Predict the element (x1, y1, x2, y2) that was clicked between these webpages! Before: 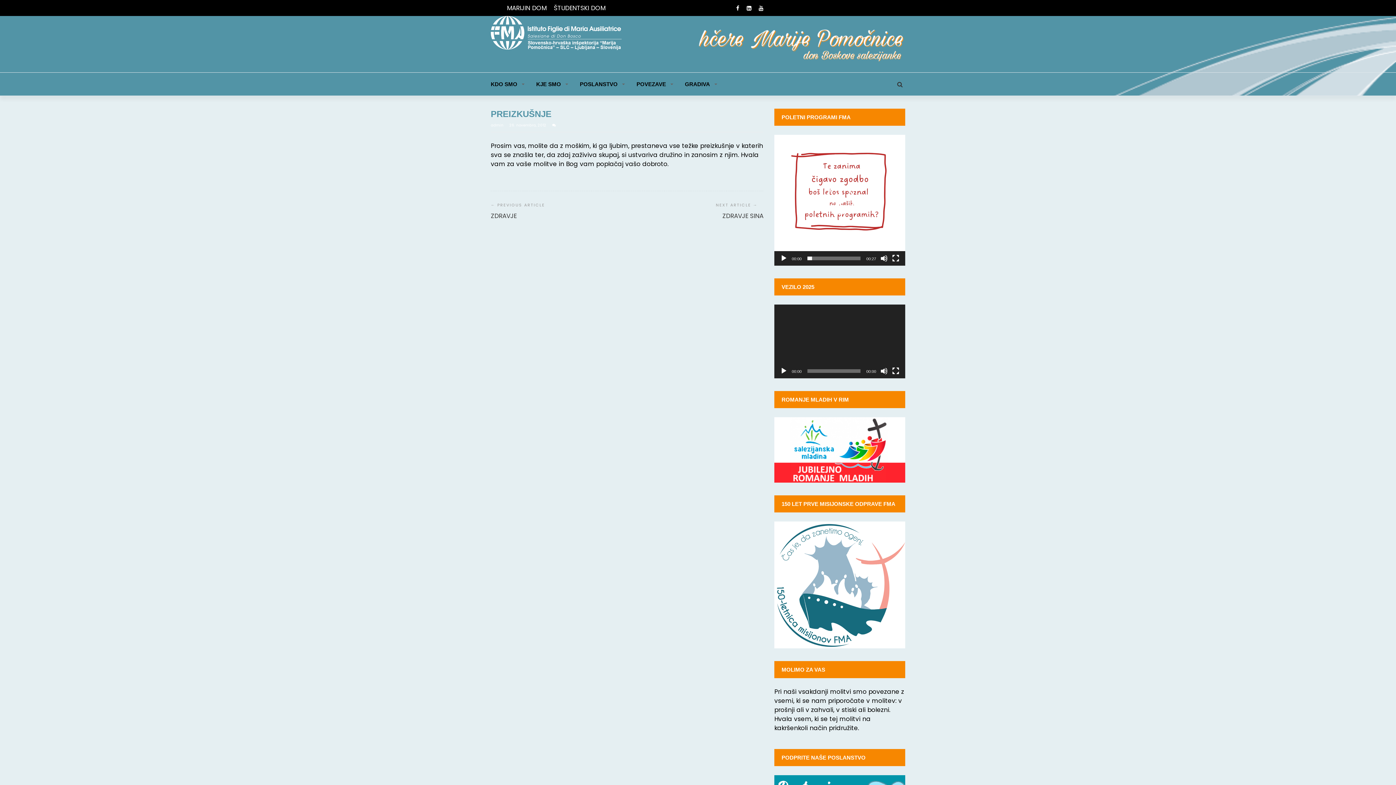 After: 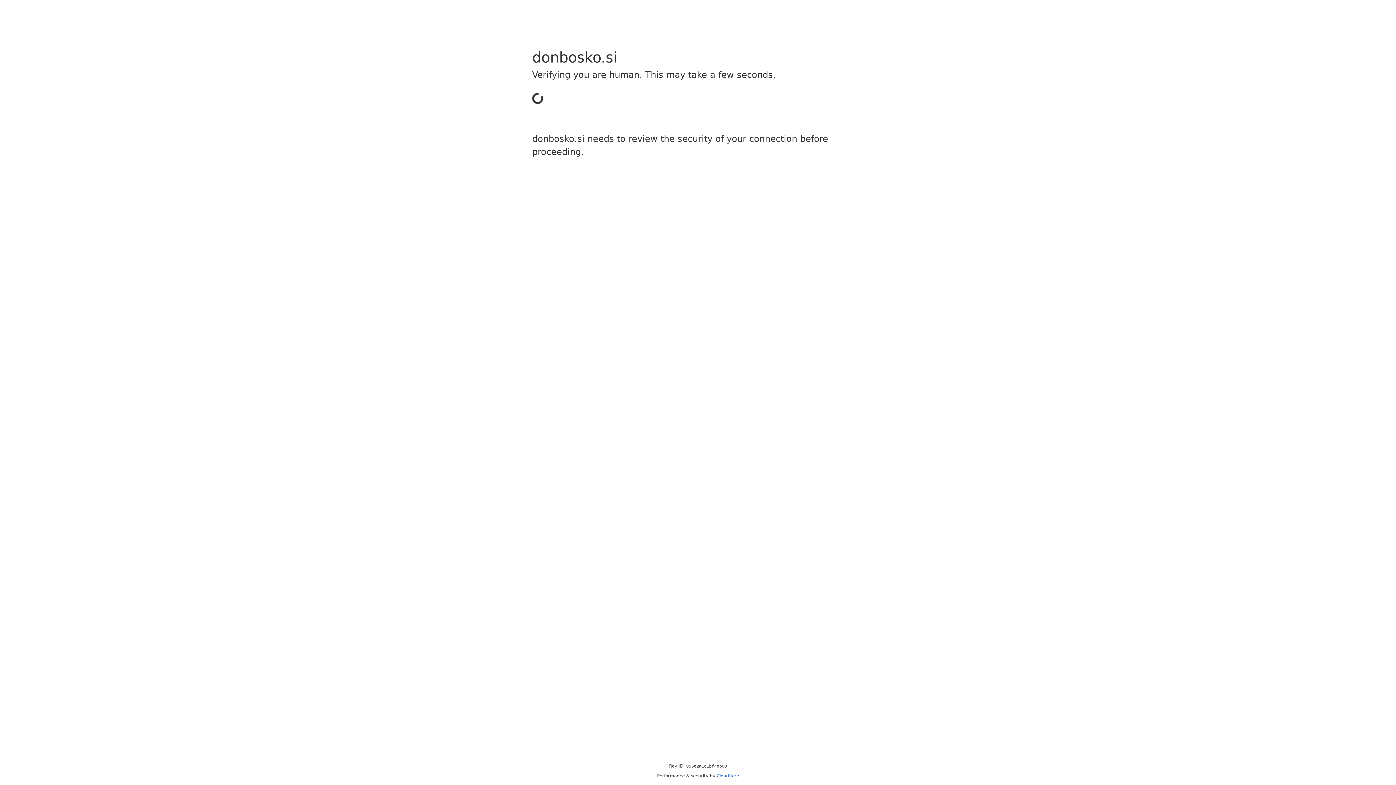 Action: bbox: (774, 445, 905, 453)